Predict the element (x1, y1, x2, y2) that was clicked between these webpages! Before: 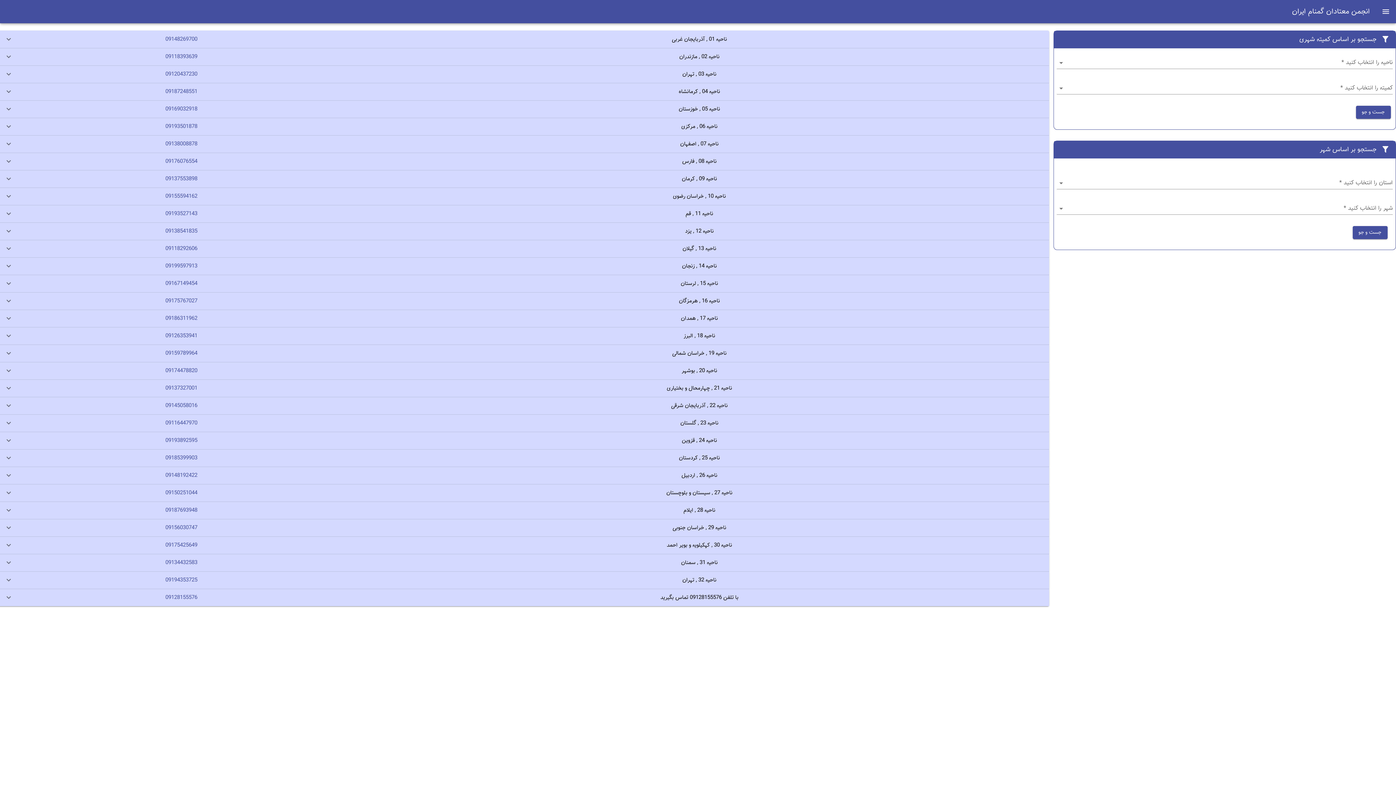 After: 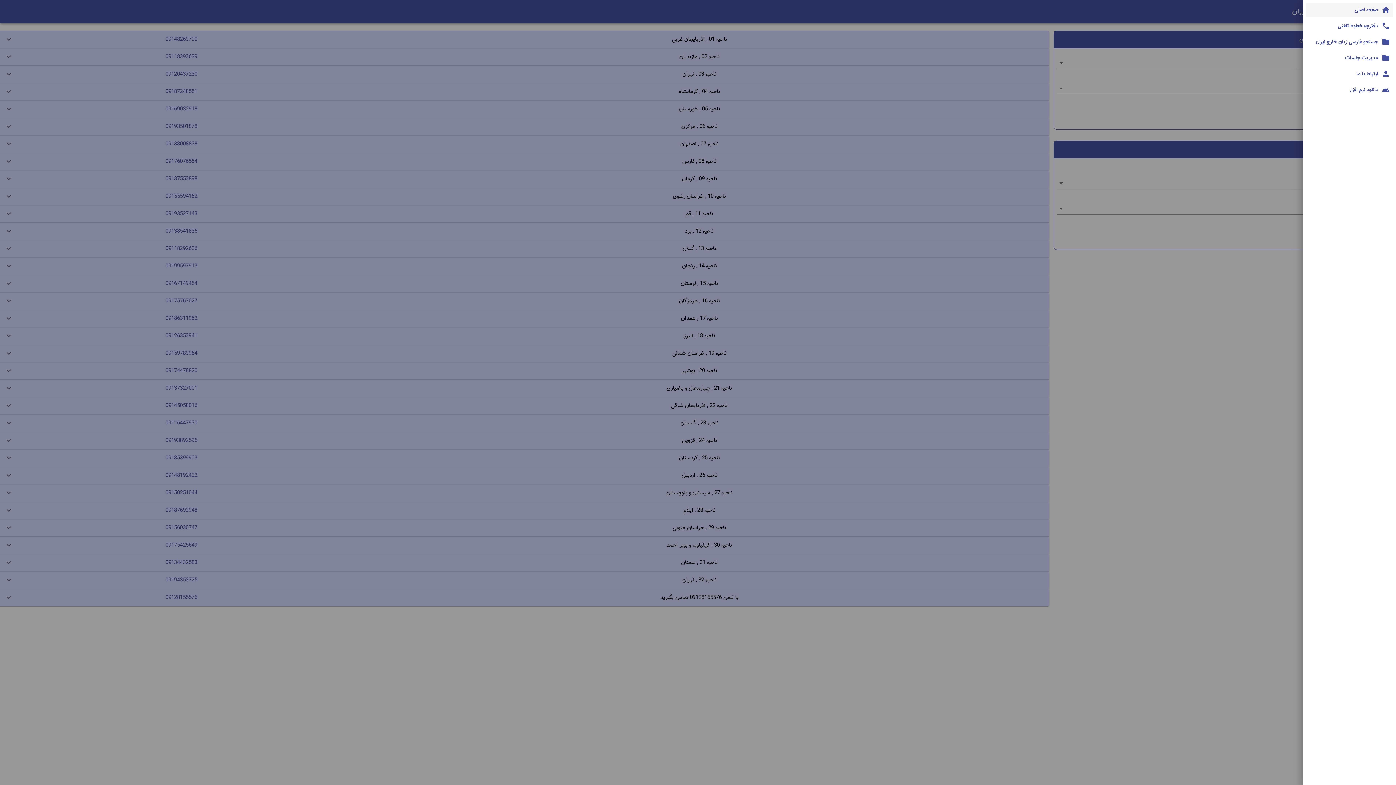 Action: bbox: (1377, 2, 1394, 20)